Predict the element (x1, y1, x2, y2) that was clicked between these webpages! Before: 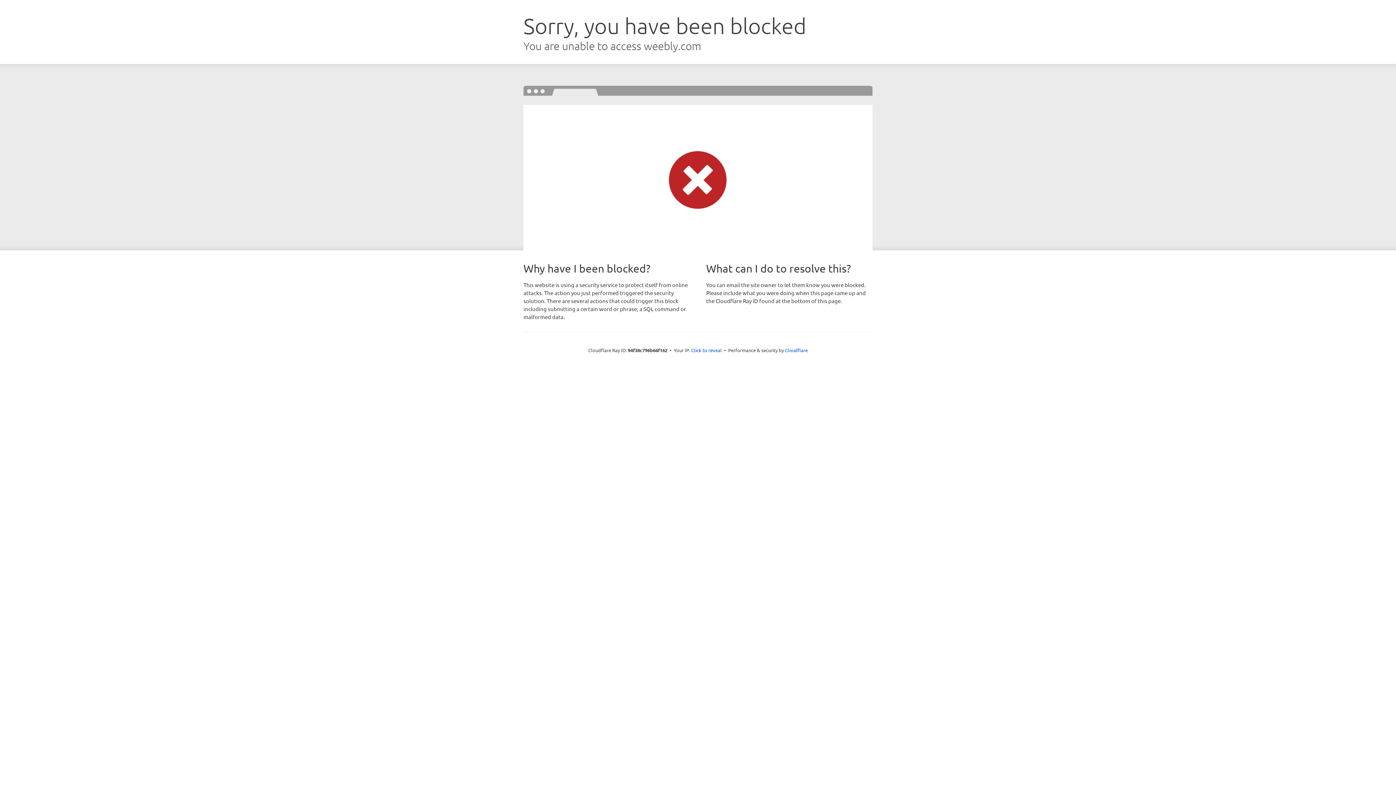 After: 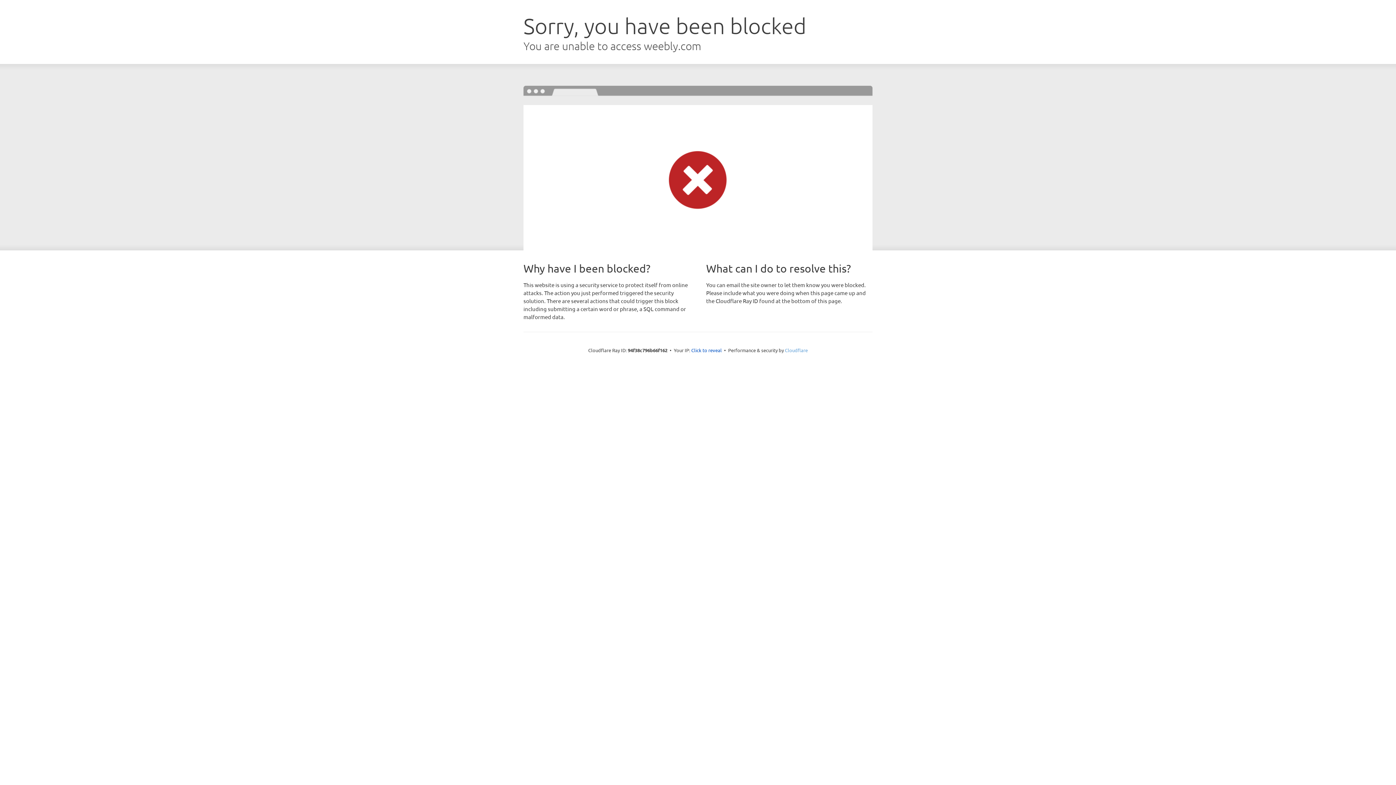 Action: bbox: (785, 347, 808, 353) label: Cloudflare